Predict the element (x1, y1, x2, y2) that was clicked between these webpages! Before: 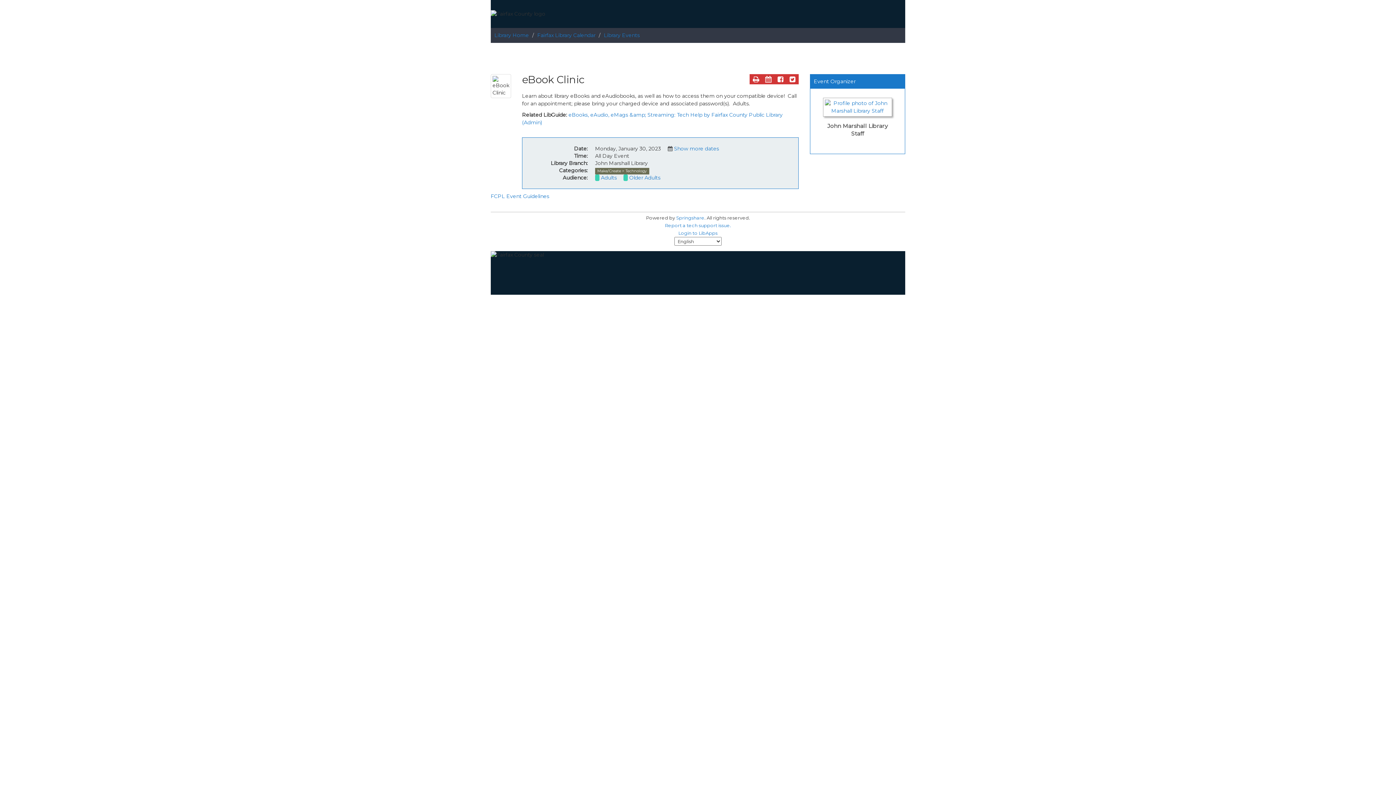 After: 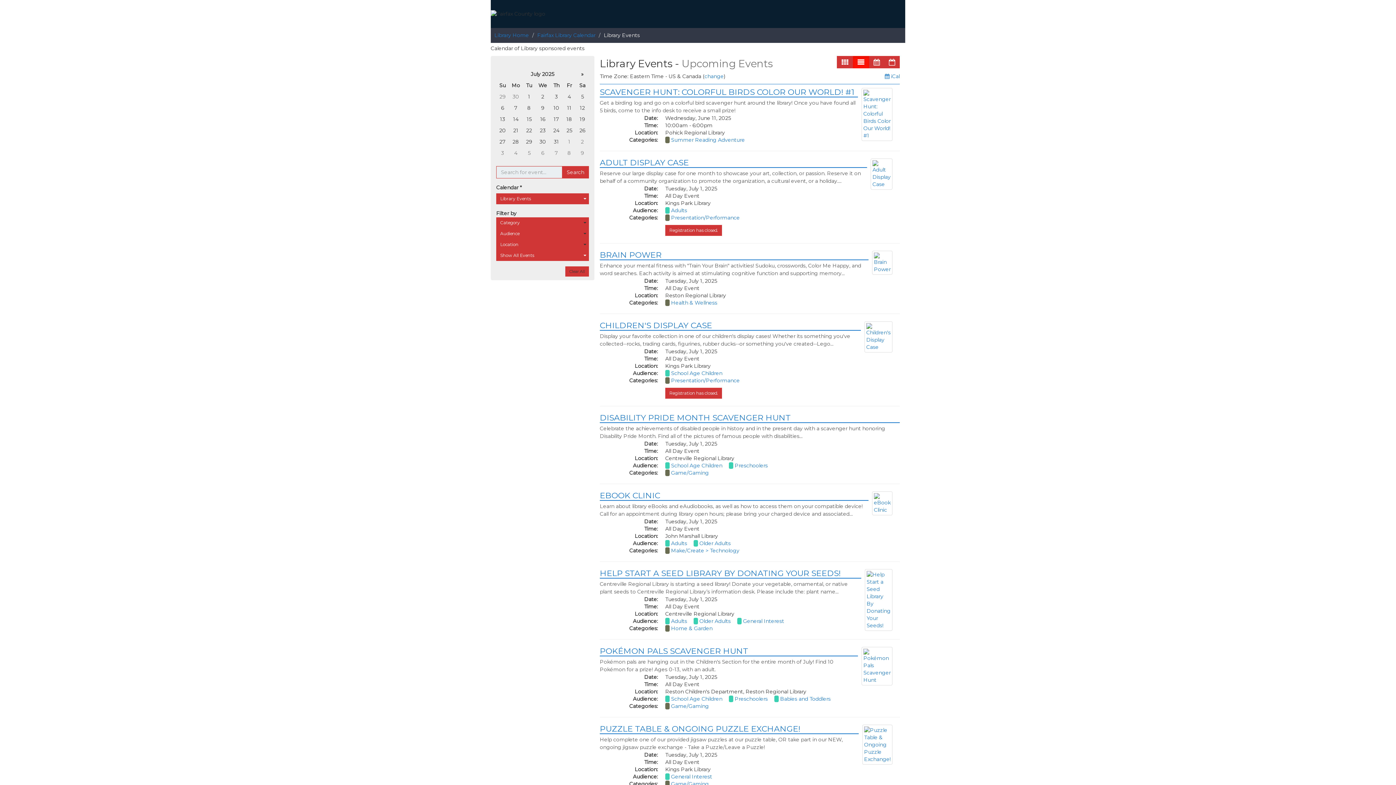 Action: bbox: (604, 32, 640, 38) label: Library Events